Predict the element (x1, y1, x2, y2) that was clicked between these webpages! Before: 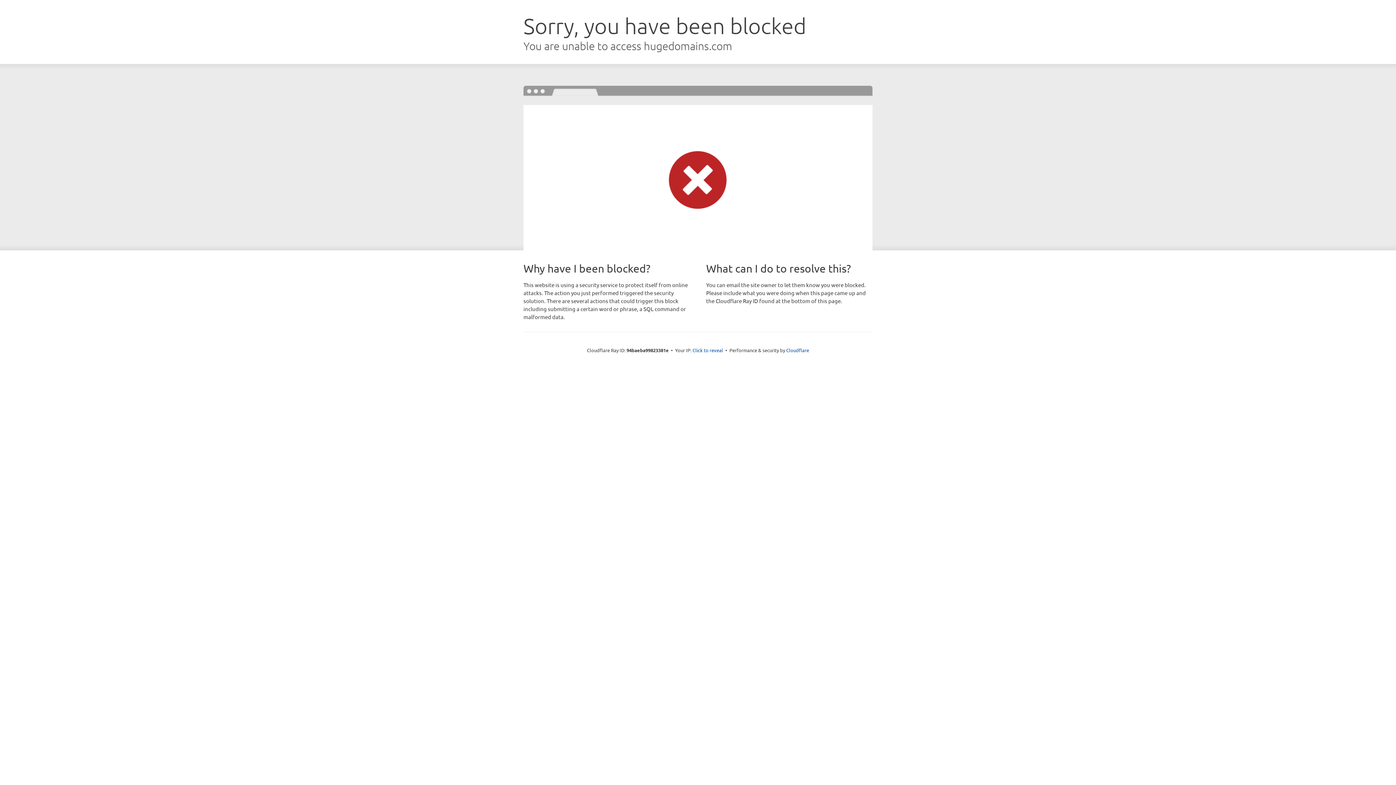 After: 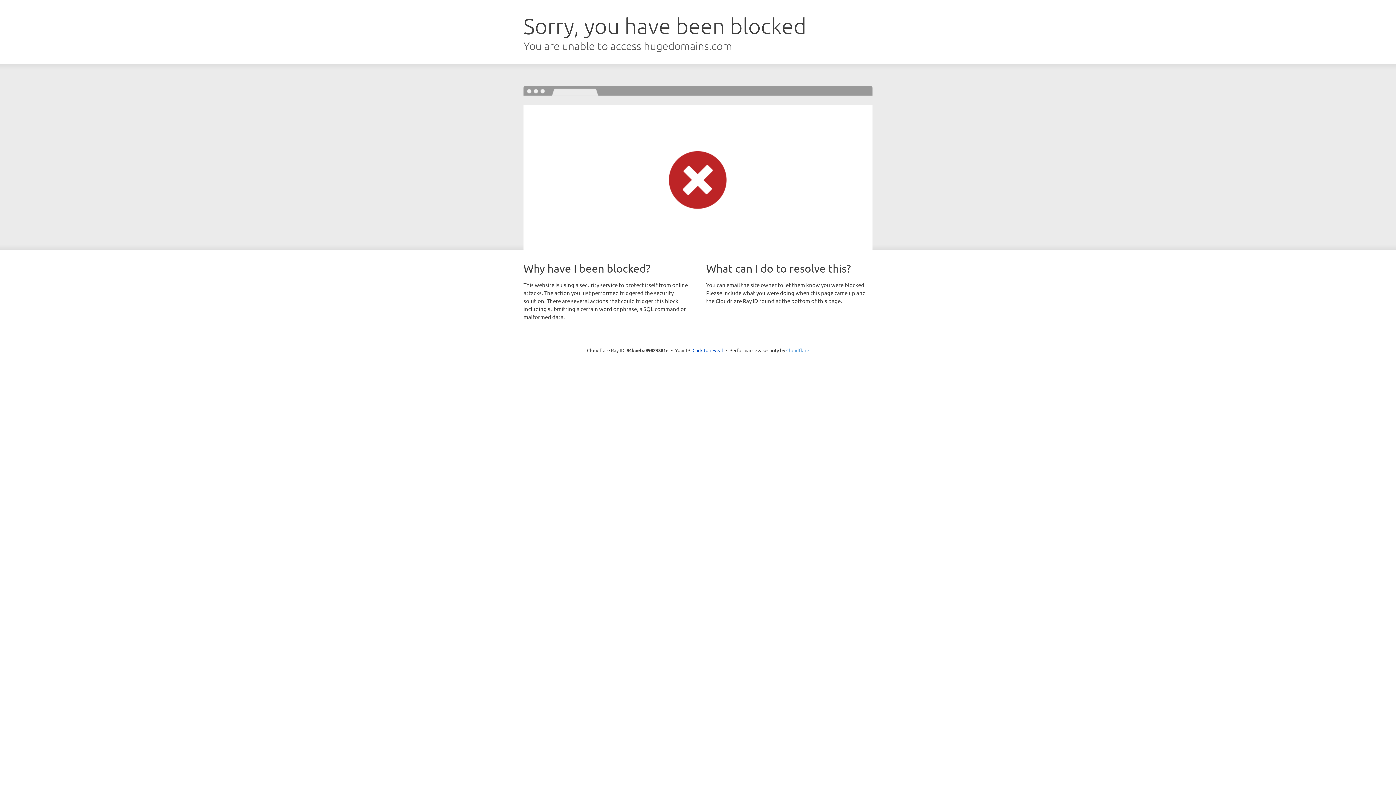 Action: bbox: (786, 347, 809, 353) label: Cloudflare